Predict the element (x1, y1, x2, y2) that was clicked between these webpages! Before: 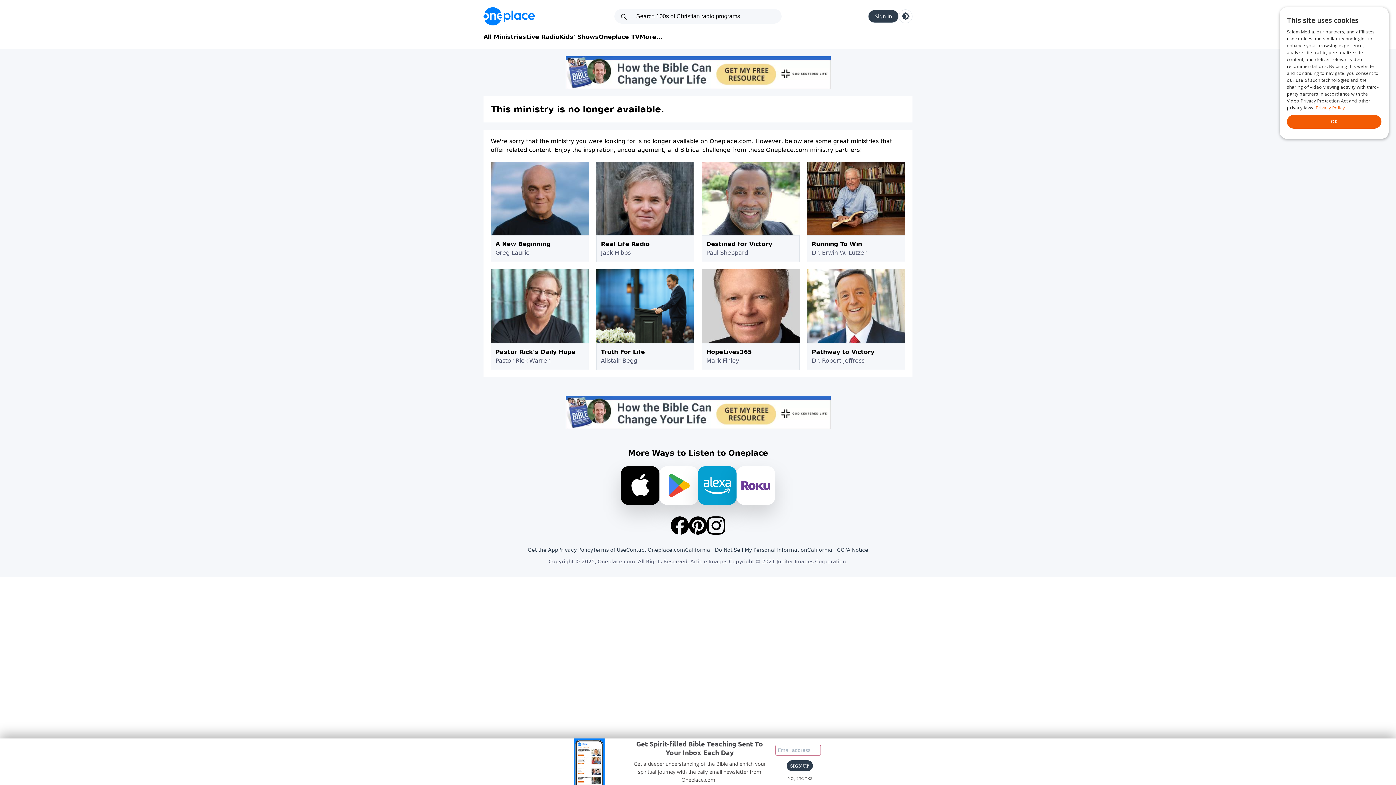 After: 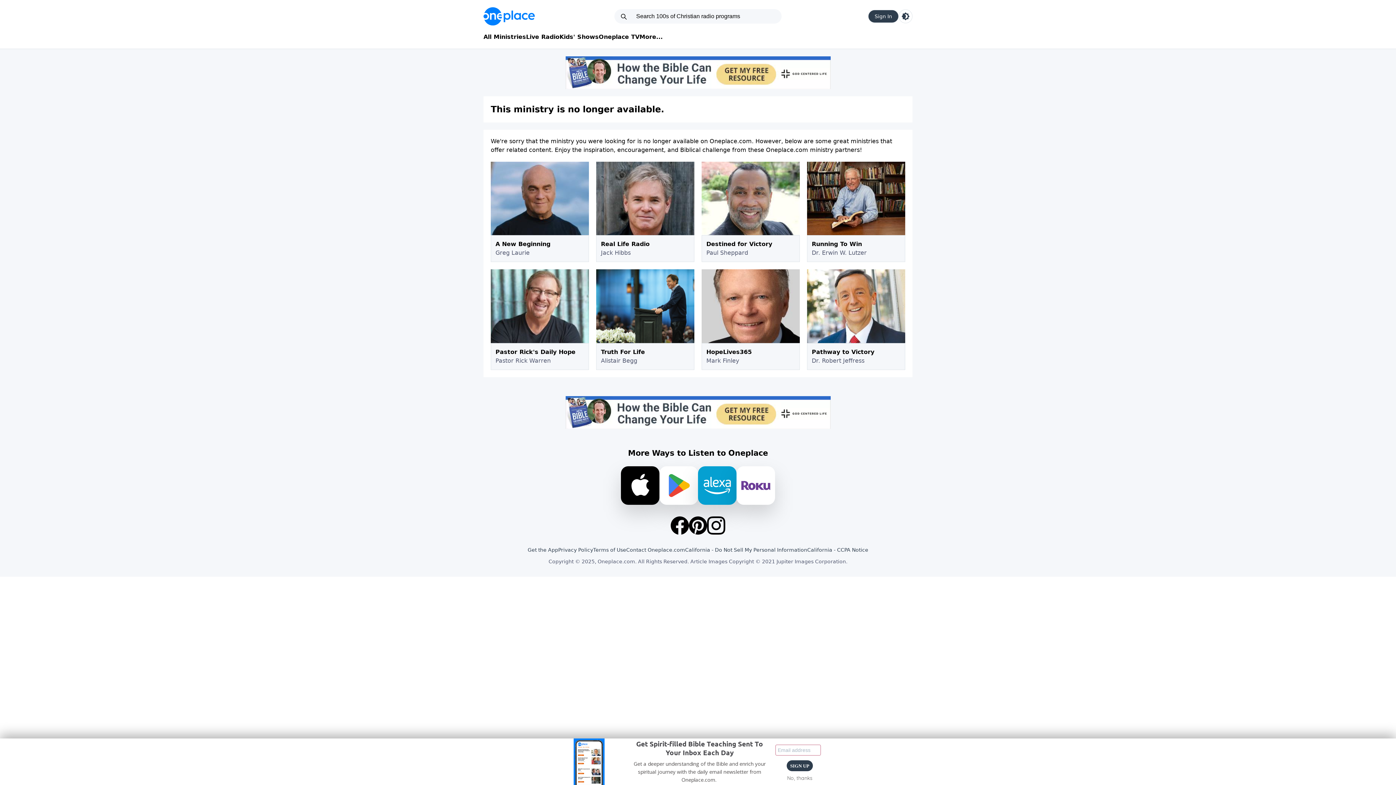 Action: bbox: (565, 389, 830, 436)